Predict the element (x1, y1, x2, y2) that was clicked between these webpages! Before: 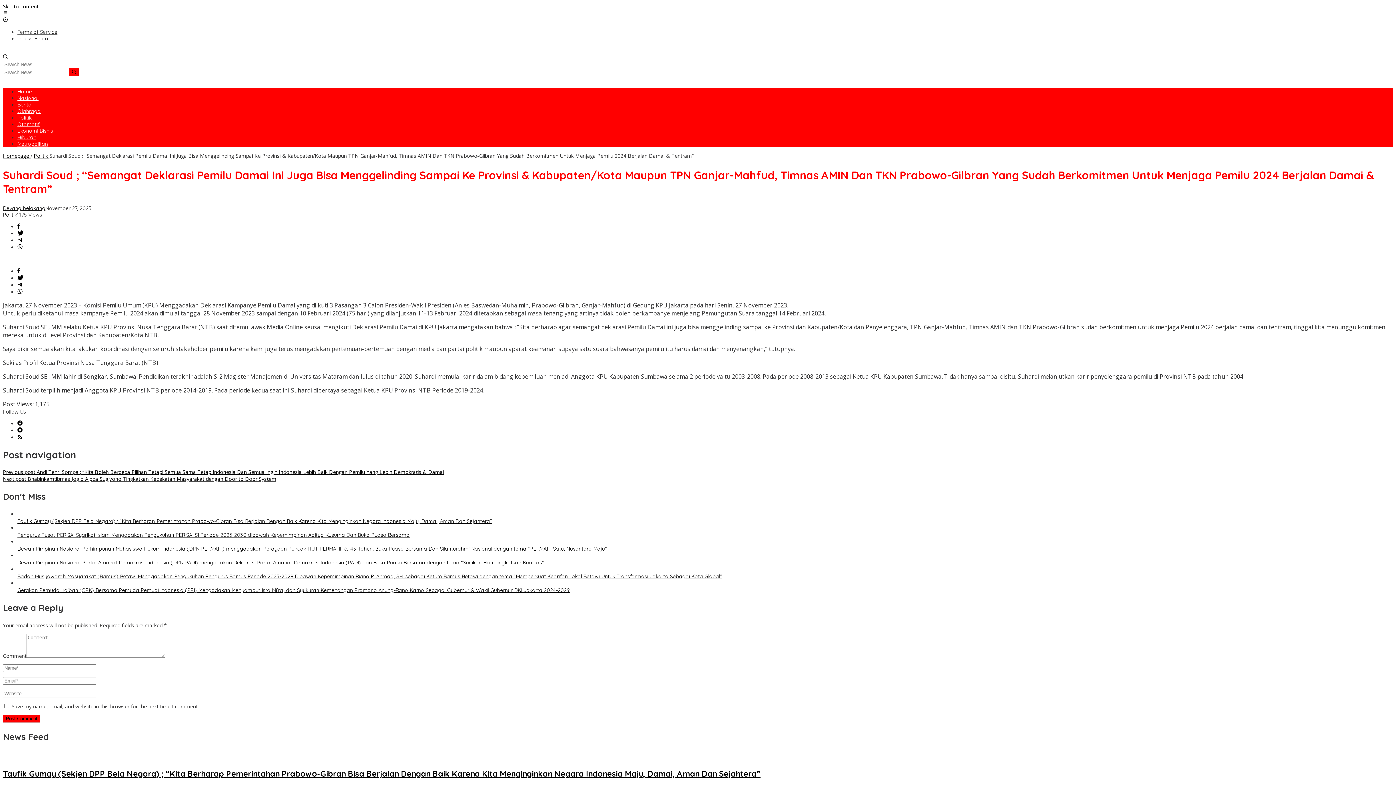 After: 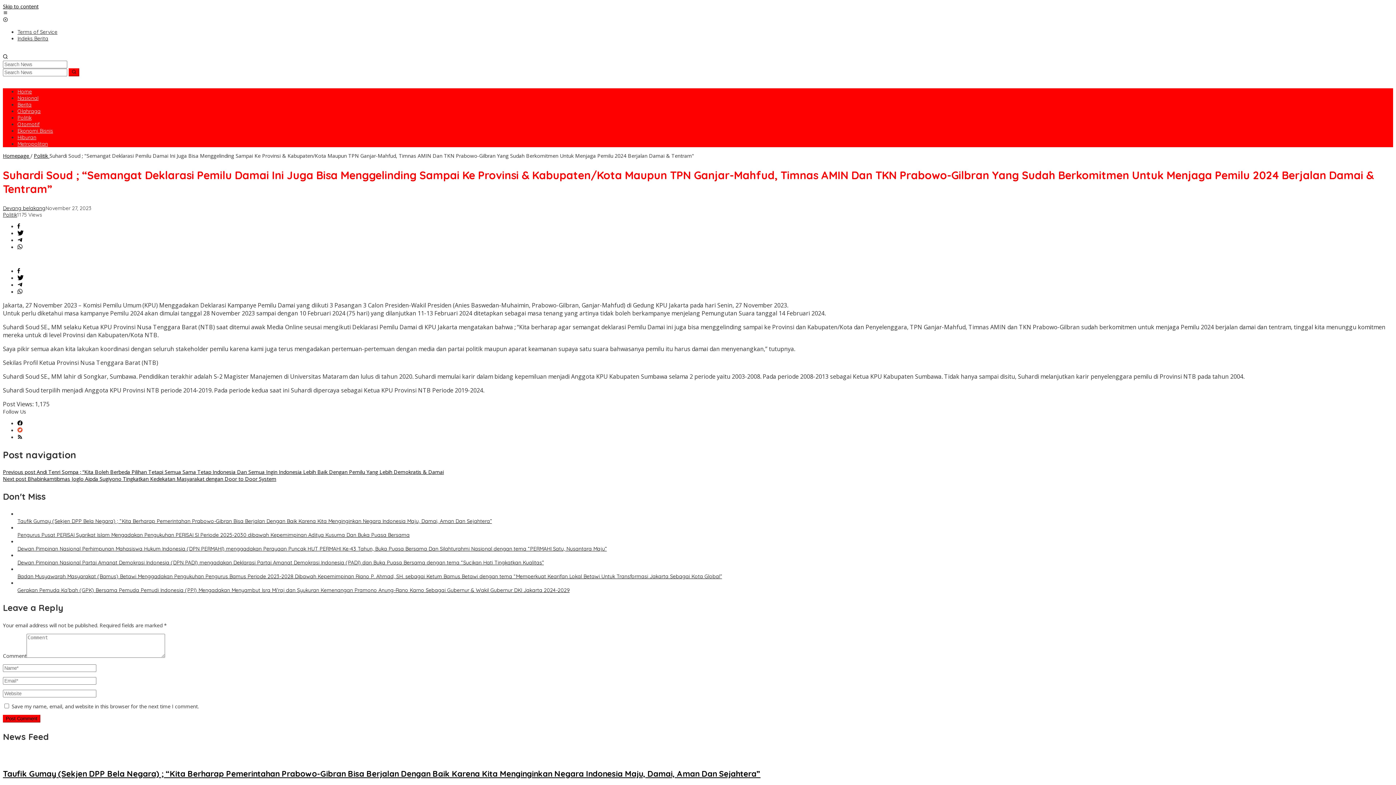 Action: bbox: (17, 427, 22, 434)